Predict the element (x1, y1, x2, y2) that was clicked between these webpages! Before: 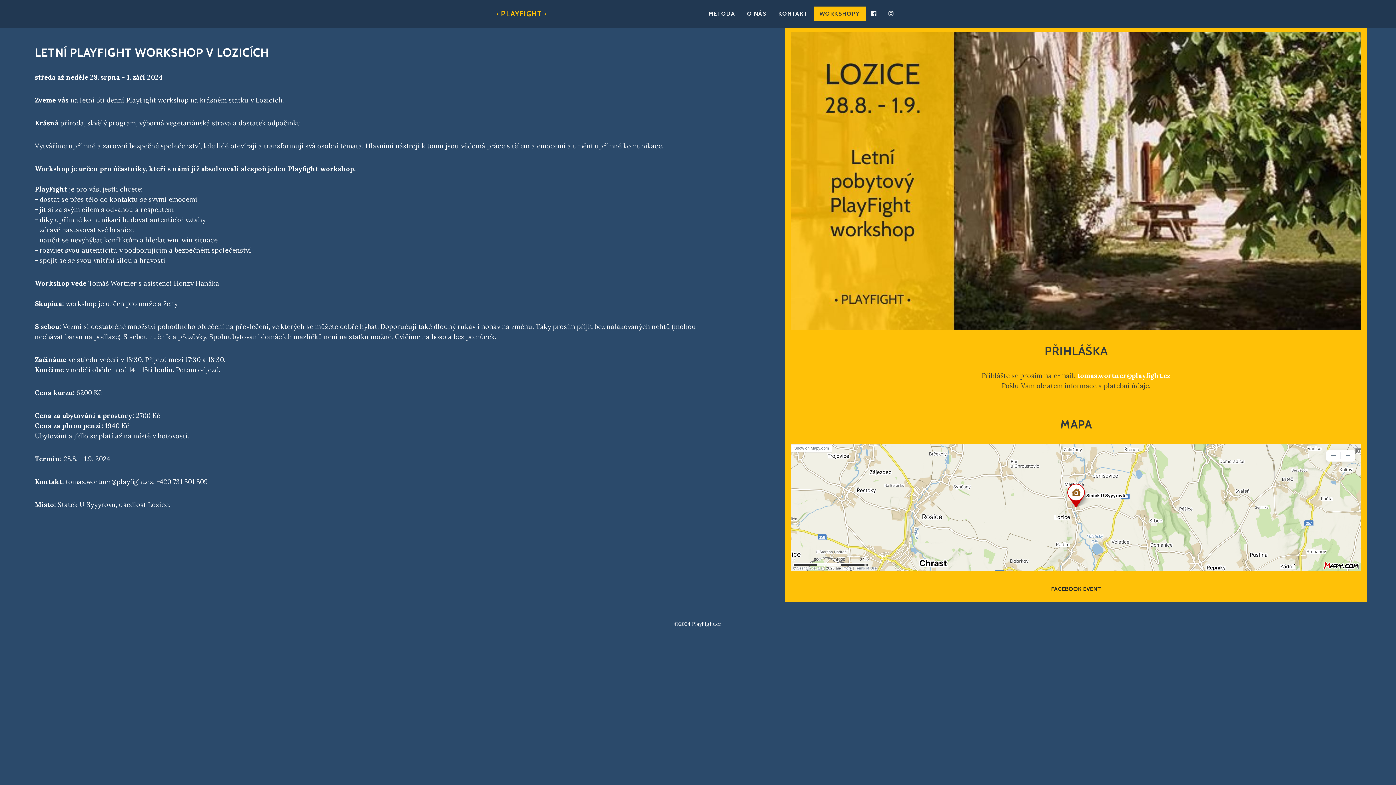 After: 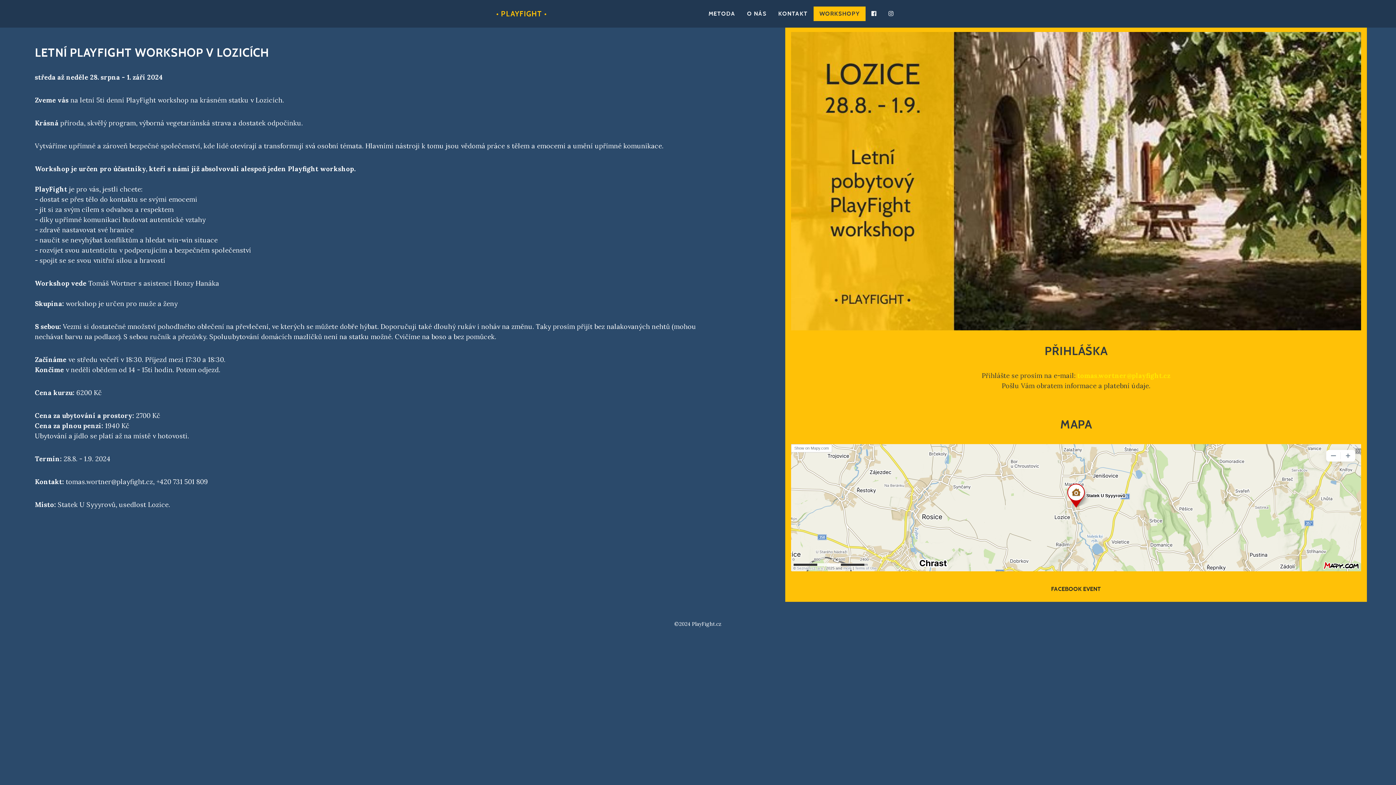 Action: label: tomas.wortner@playfight.cz bbox: (1077, 371, 1170, 379)